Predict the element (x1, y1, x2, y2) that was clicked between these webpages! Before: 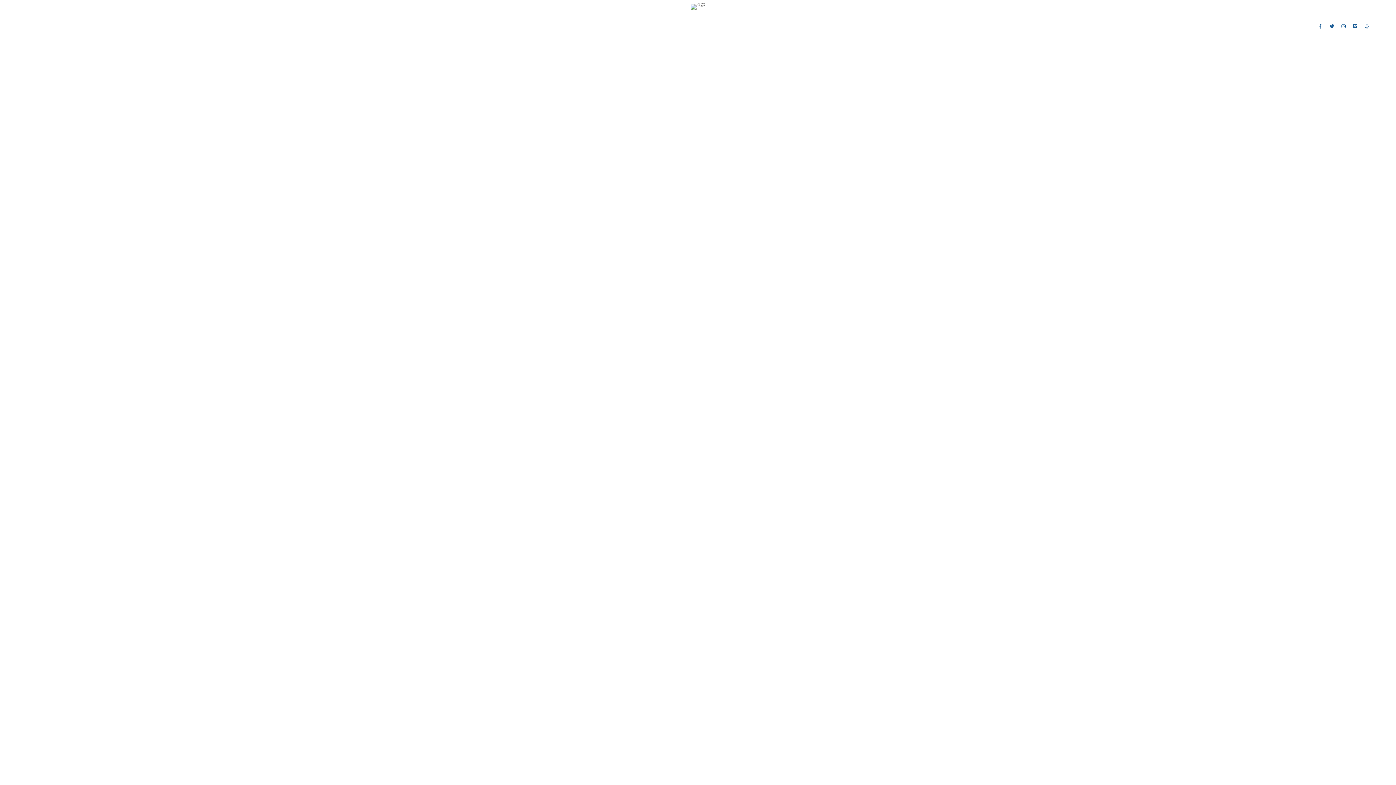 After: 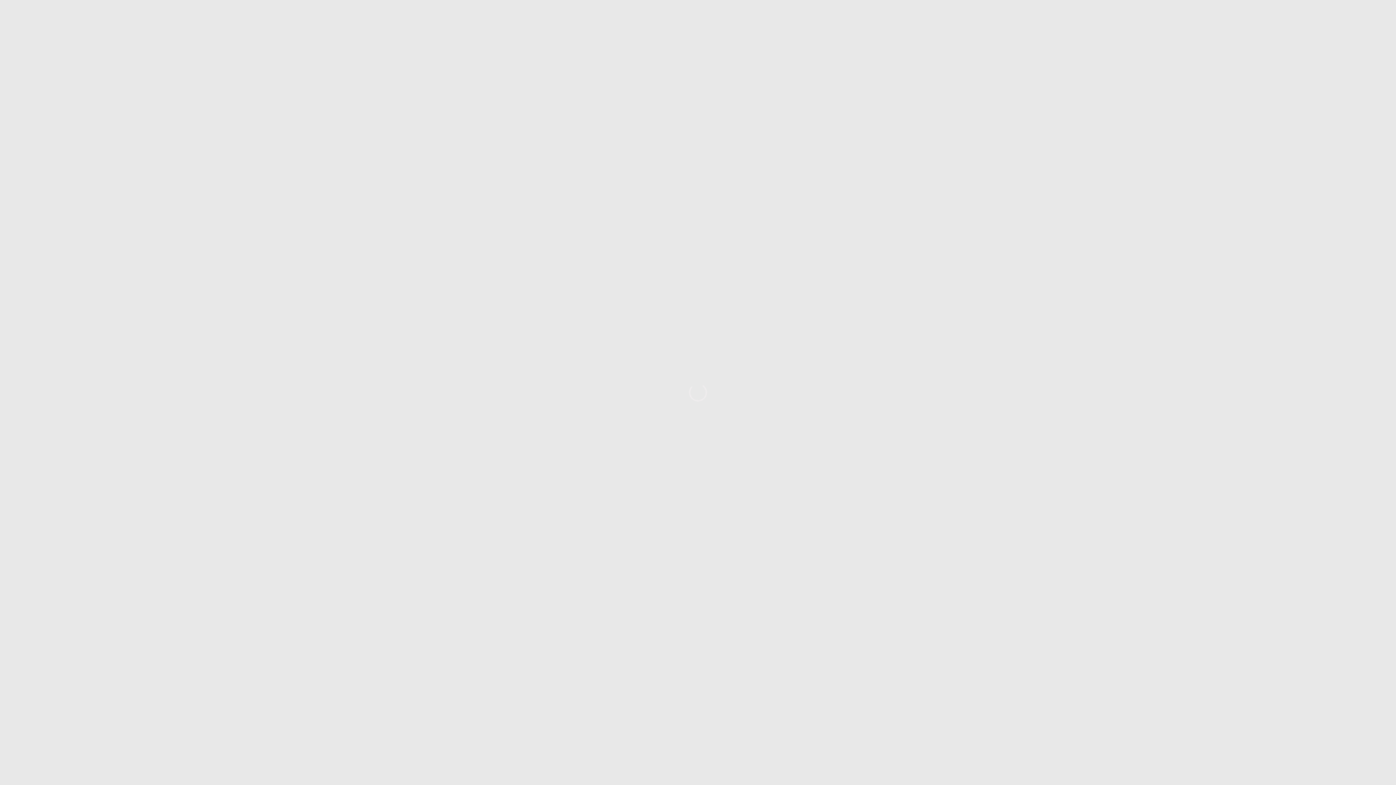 Action: bbox: (690, 4, 705, 52)